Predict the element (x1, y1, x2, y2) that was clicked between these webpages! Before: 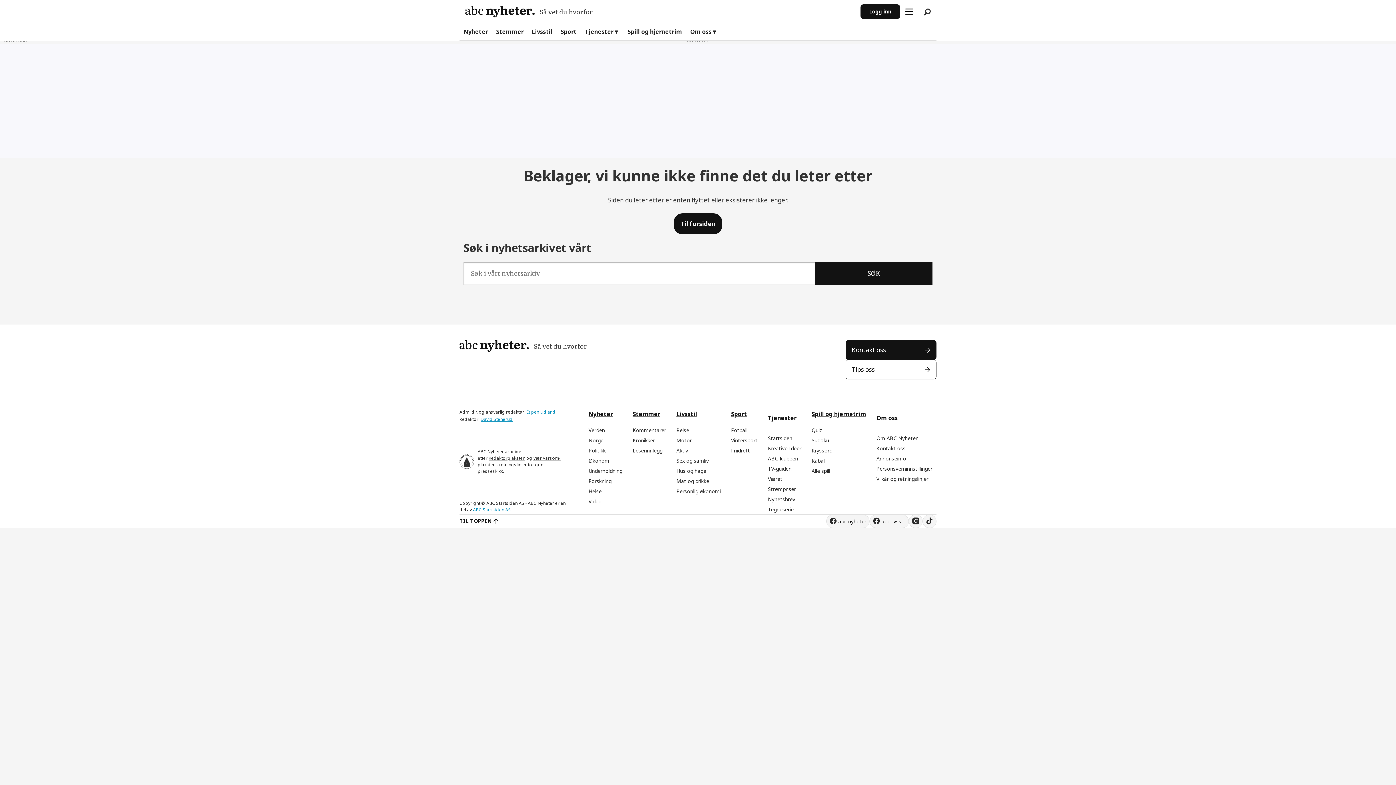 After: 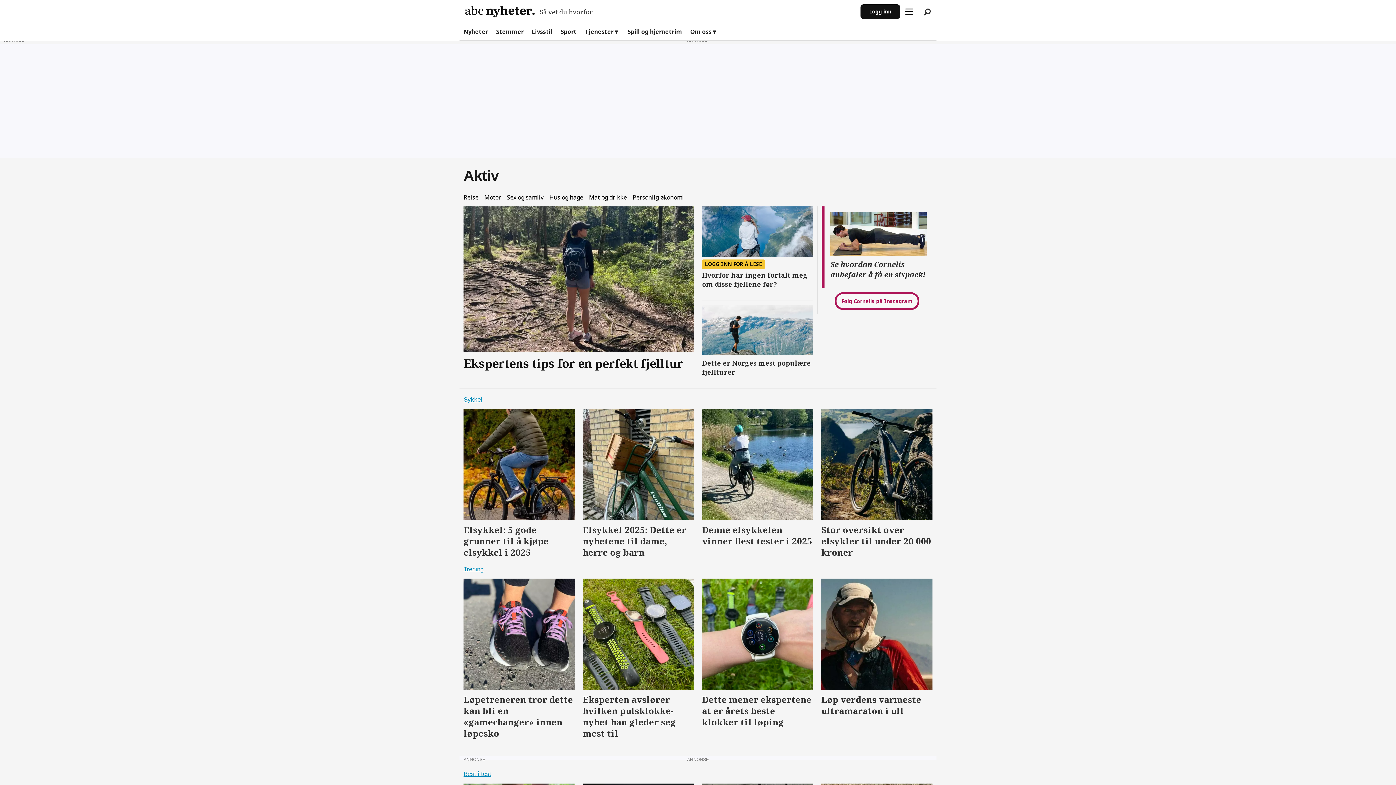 Action: bbox: (676, 447, 688, 454) label: Aktiv